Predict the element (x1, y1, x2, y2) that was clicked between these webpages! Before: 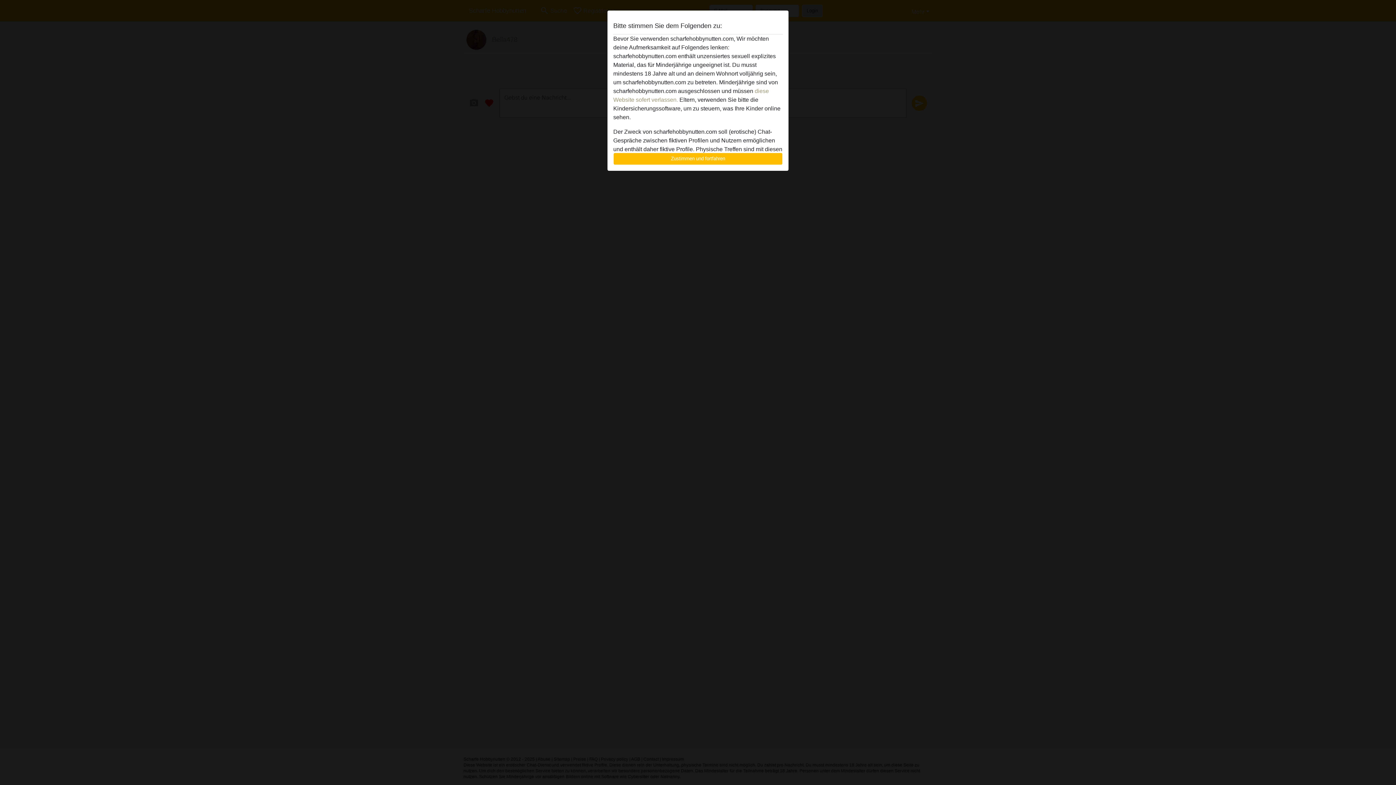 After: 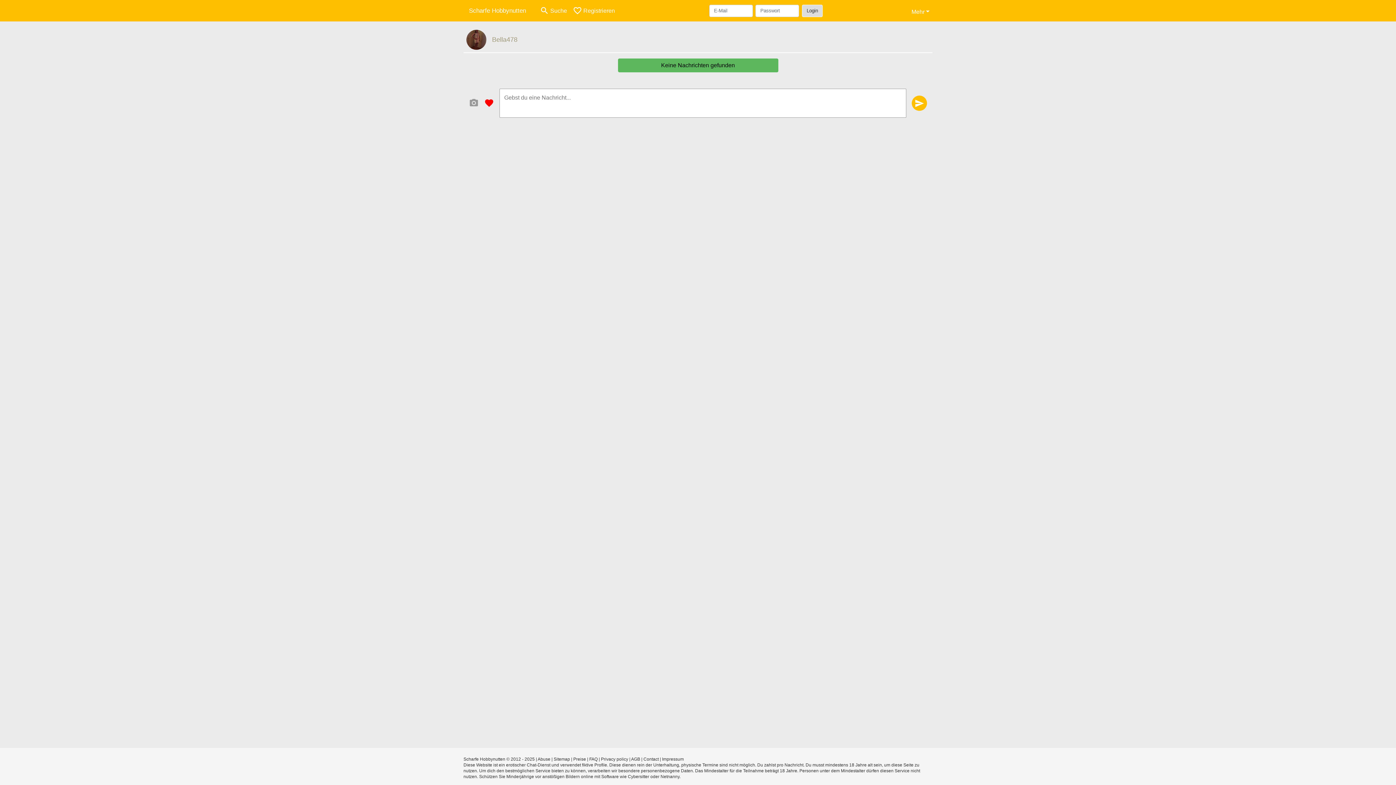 Action: bbox: (613, 152, 782, 165) label: Zustimmen und fortfahren